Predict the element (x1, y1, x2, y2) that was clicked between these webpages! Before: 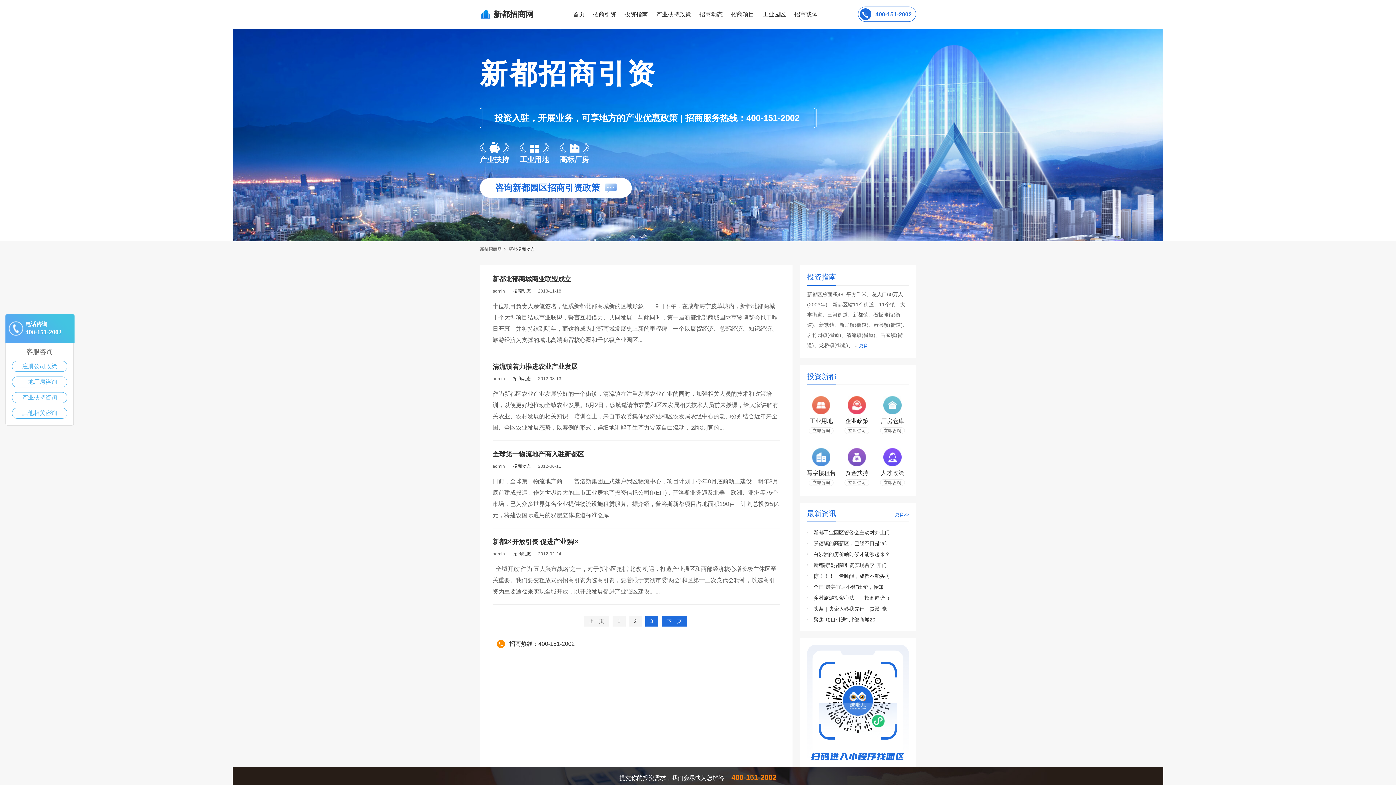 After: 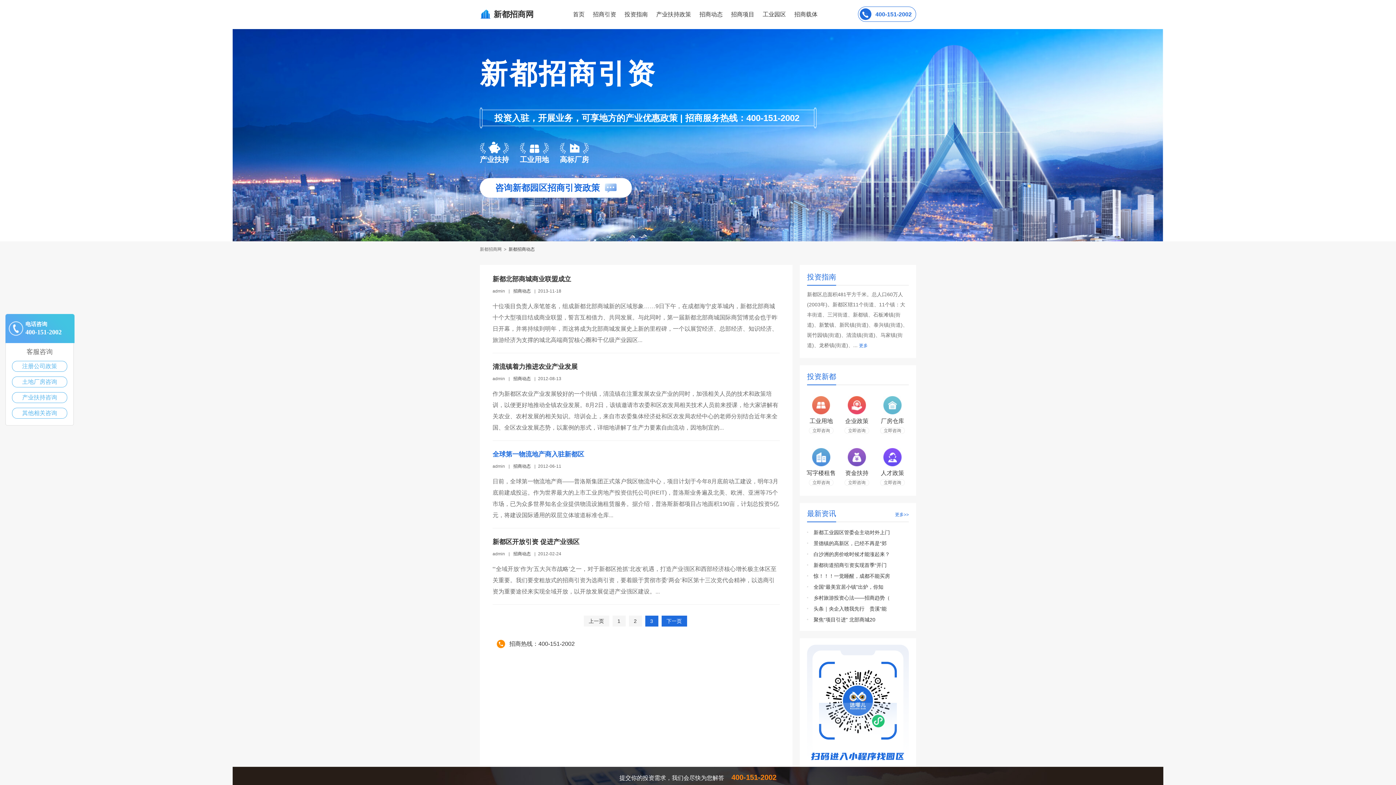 Action: bbox: (492, 450, 584, 458) label: 全球第一物流地产商入驻新都区